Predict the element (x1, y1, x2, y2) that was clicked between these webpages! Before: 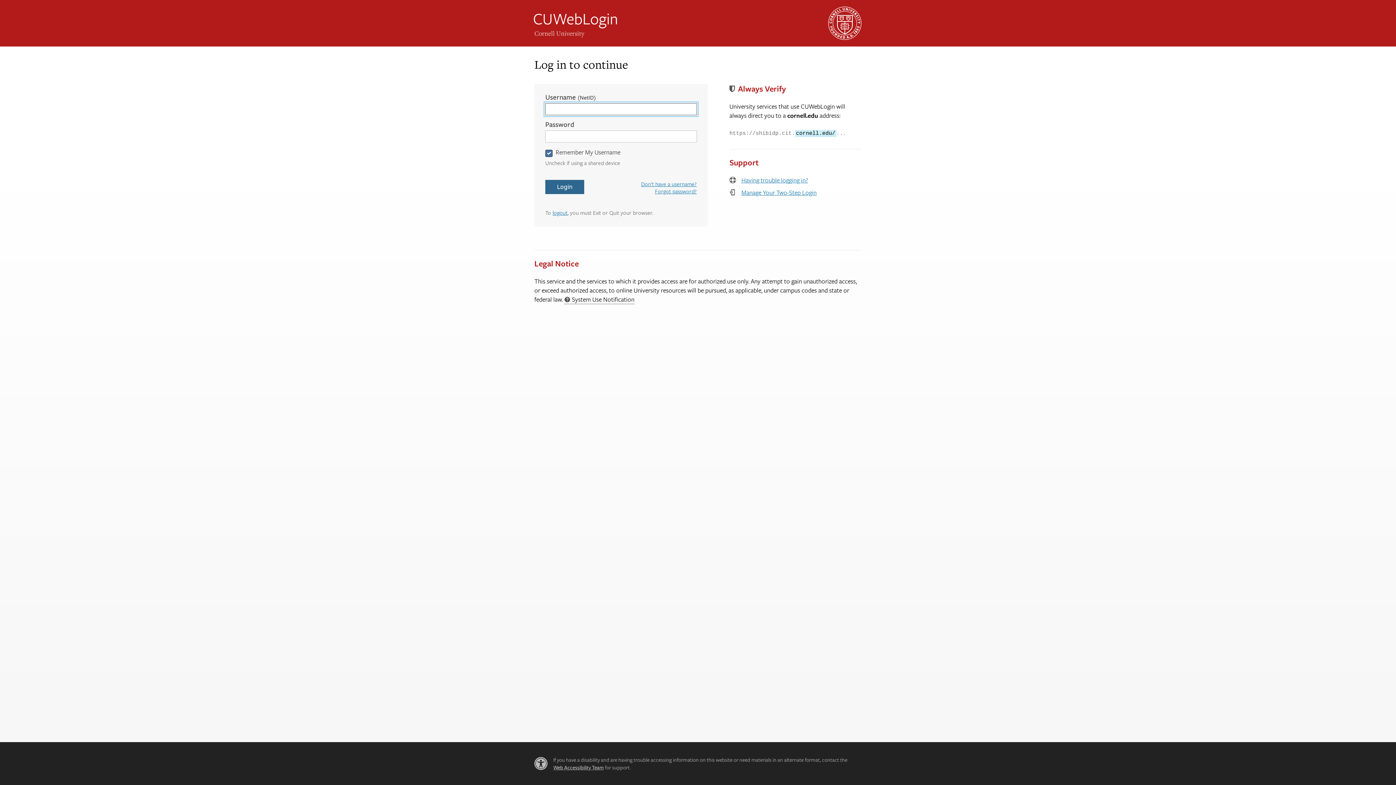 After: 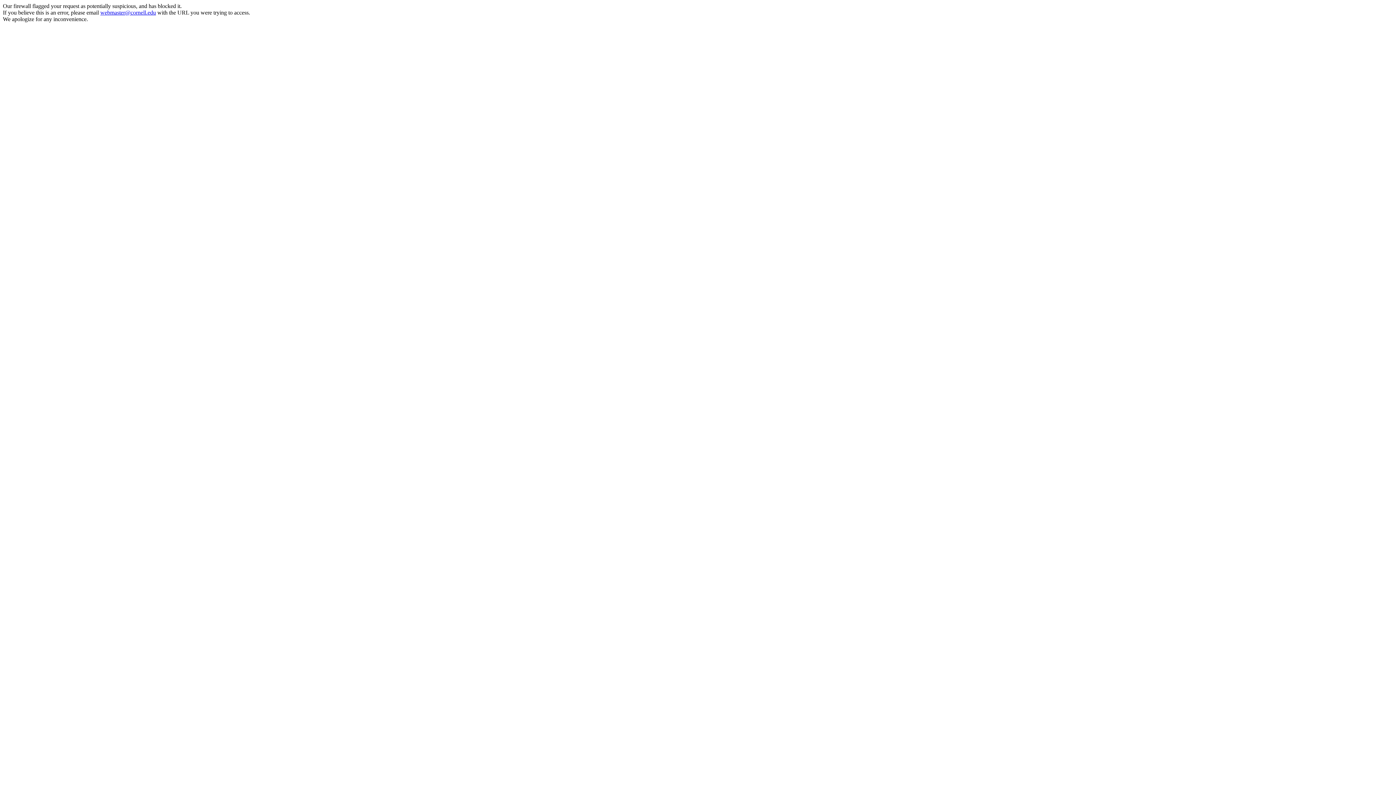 Action: bbox: (828, 12, 861, 28)